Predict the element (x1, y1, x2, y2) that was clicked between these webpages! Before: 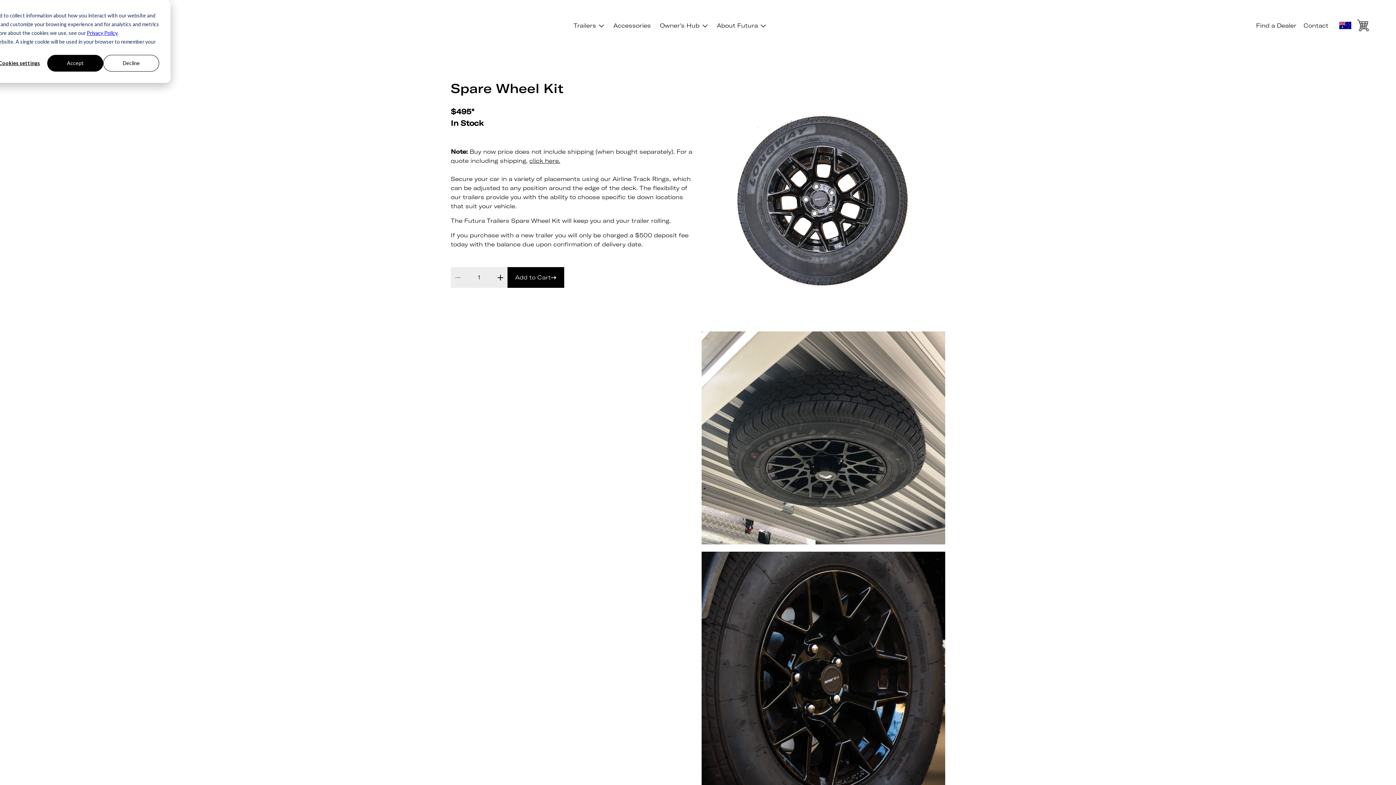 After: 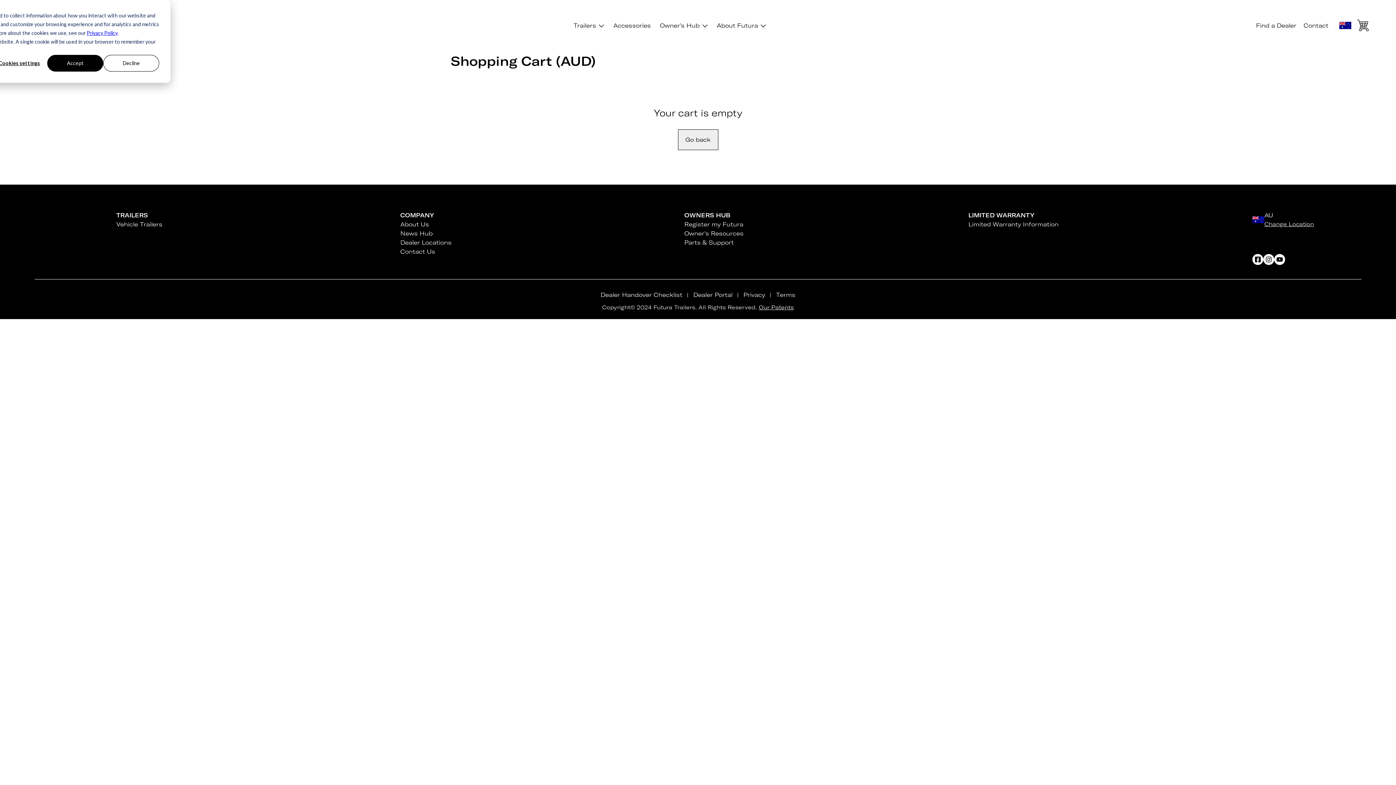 Action: label: View Cart bbox: (1357, 19, 1369, 33)